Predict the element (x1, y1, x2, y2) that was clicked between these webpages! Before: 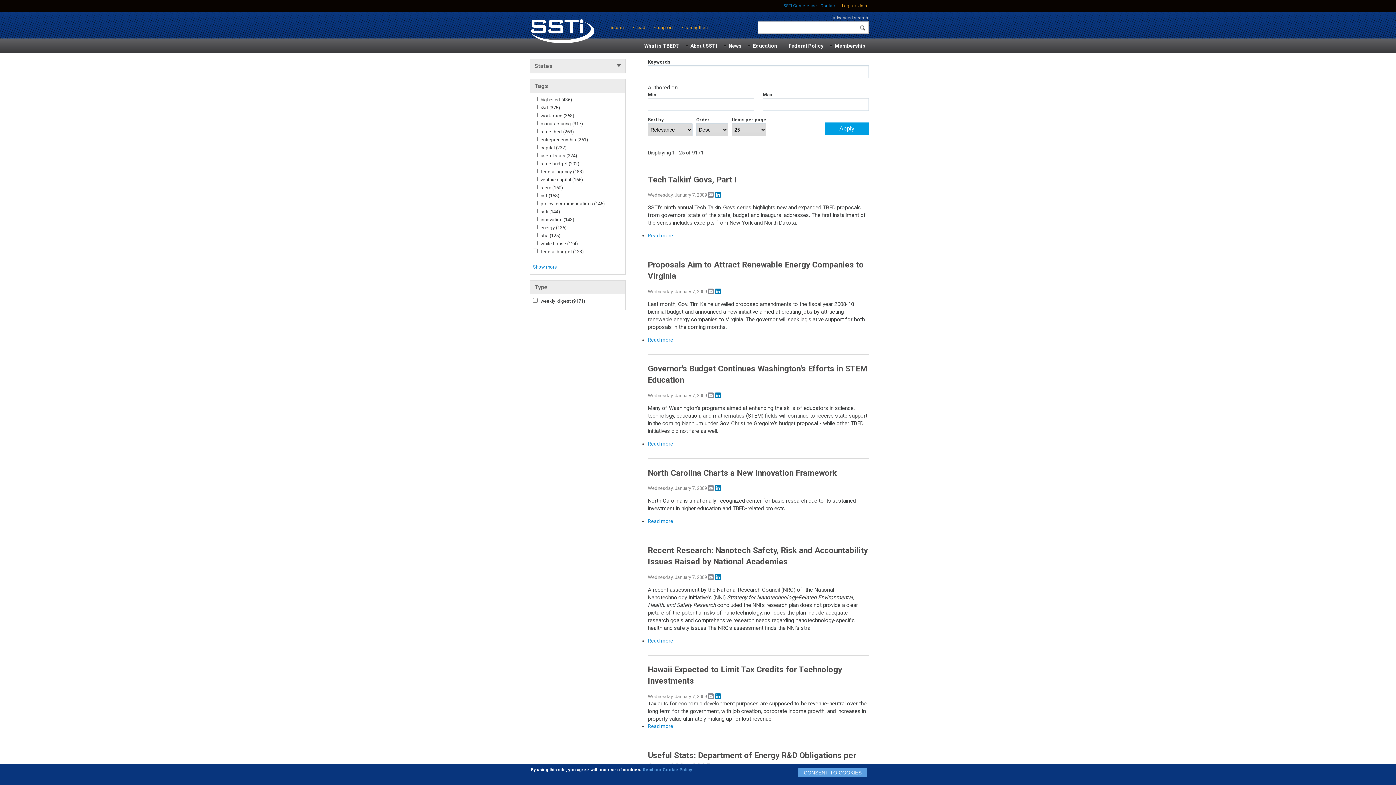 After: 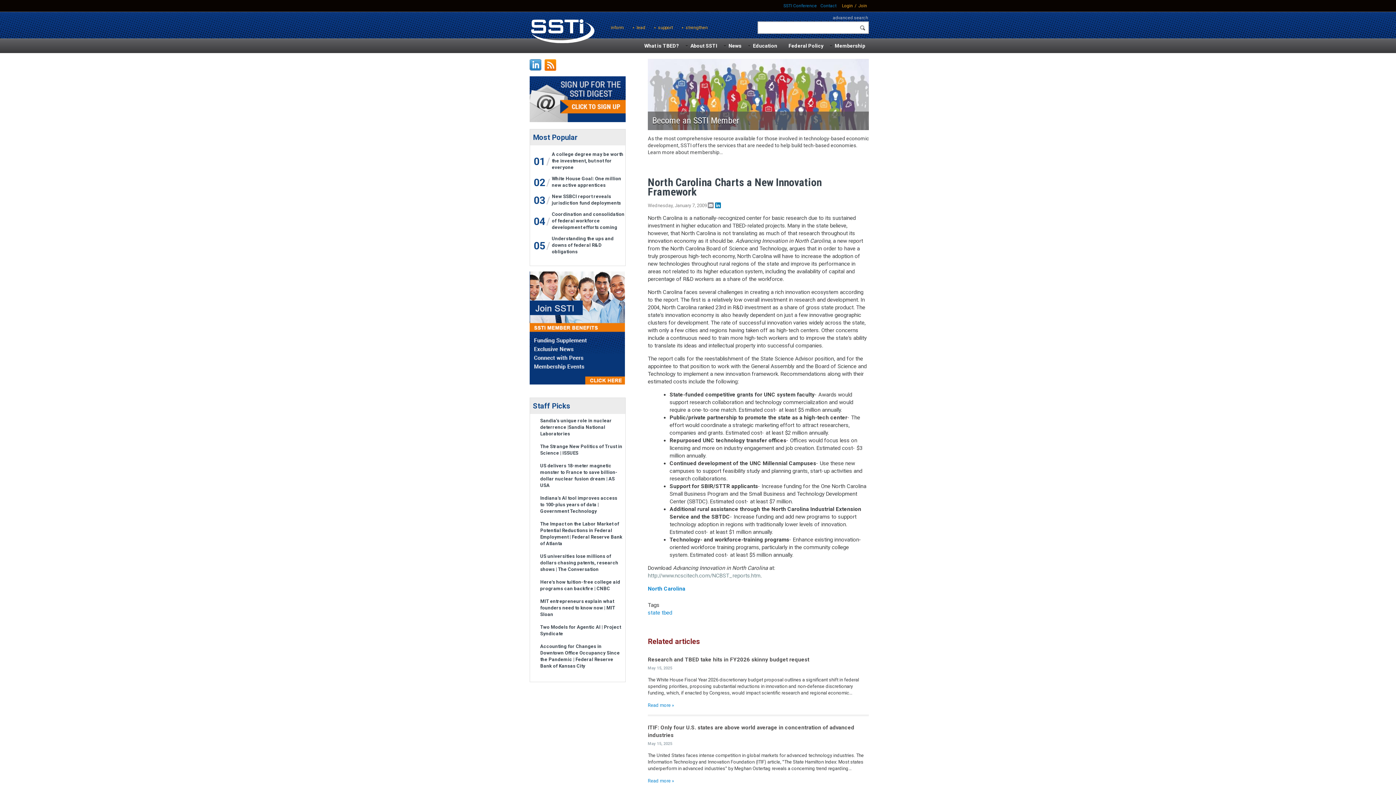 Action: label: Read more
about North Carolina Charts a New Innovation Framework bbox: (648, 518, 673, 524)